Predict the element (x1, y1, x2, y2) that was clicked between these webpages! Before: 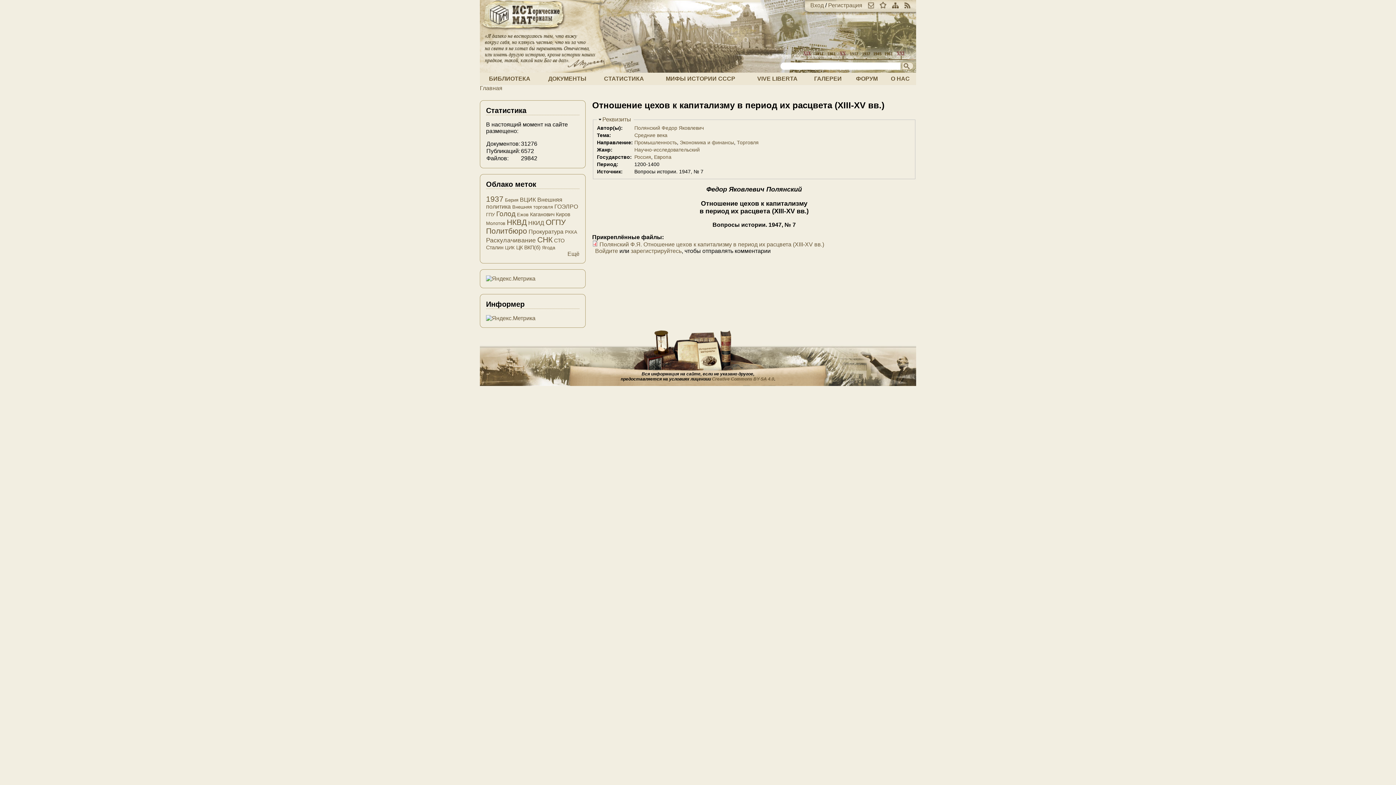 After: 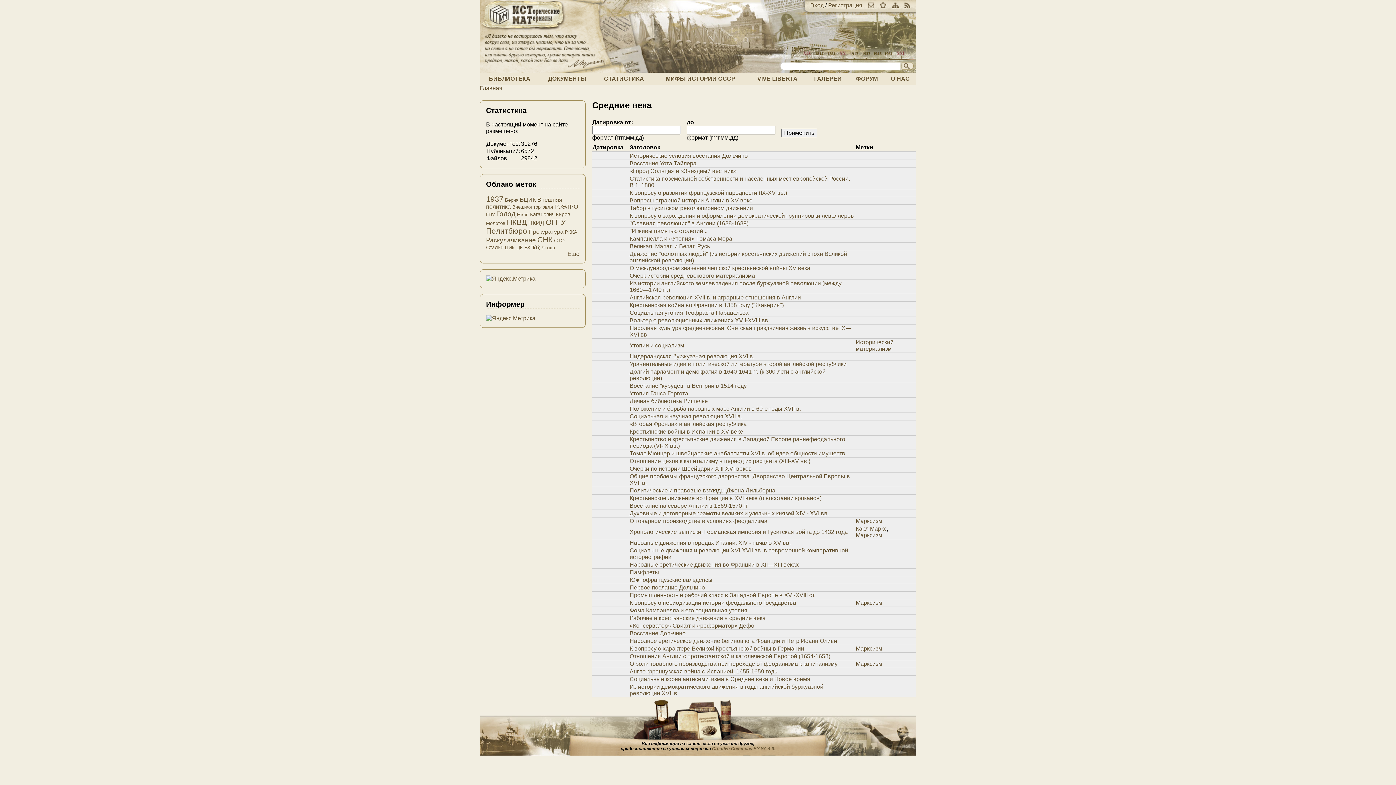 Action: label: Средние века bbox: (634, 132, 667, 138)